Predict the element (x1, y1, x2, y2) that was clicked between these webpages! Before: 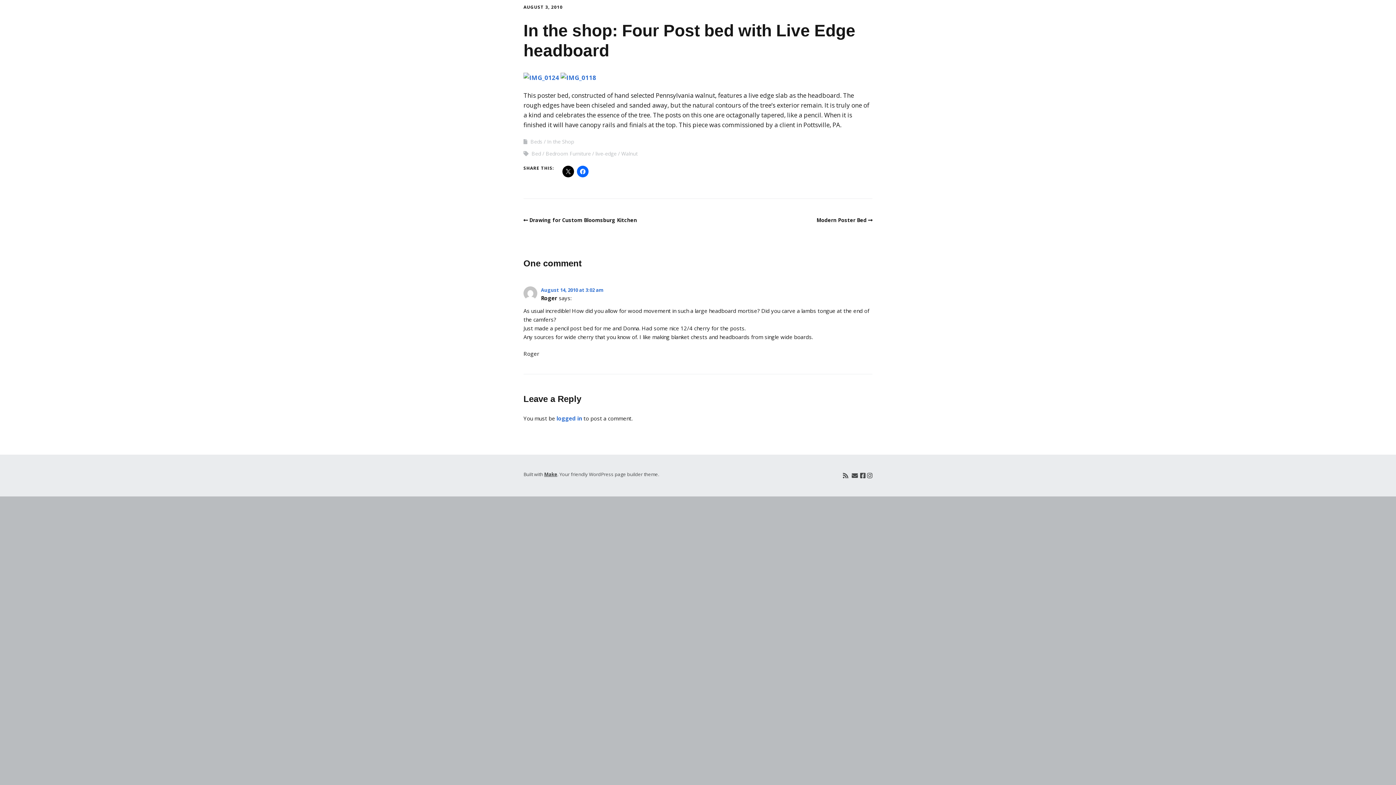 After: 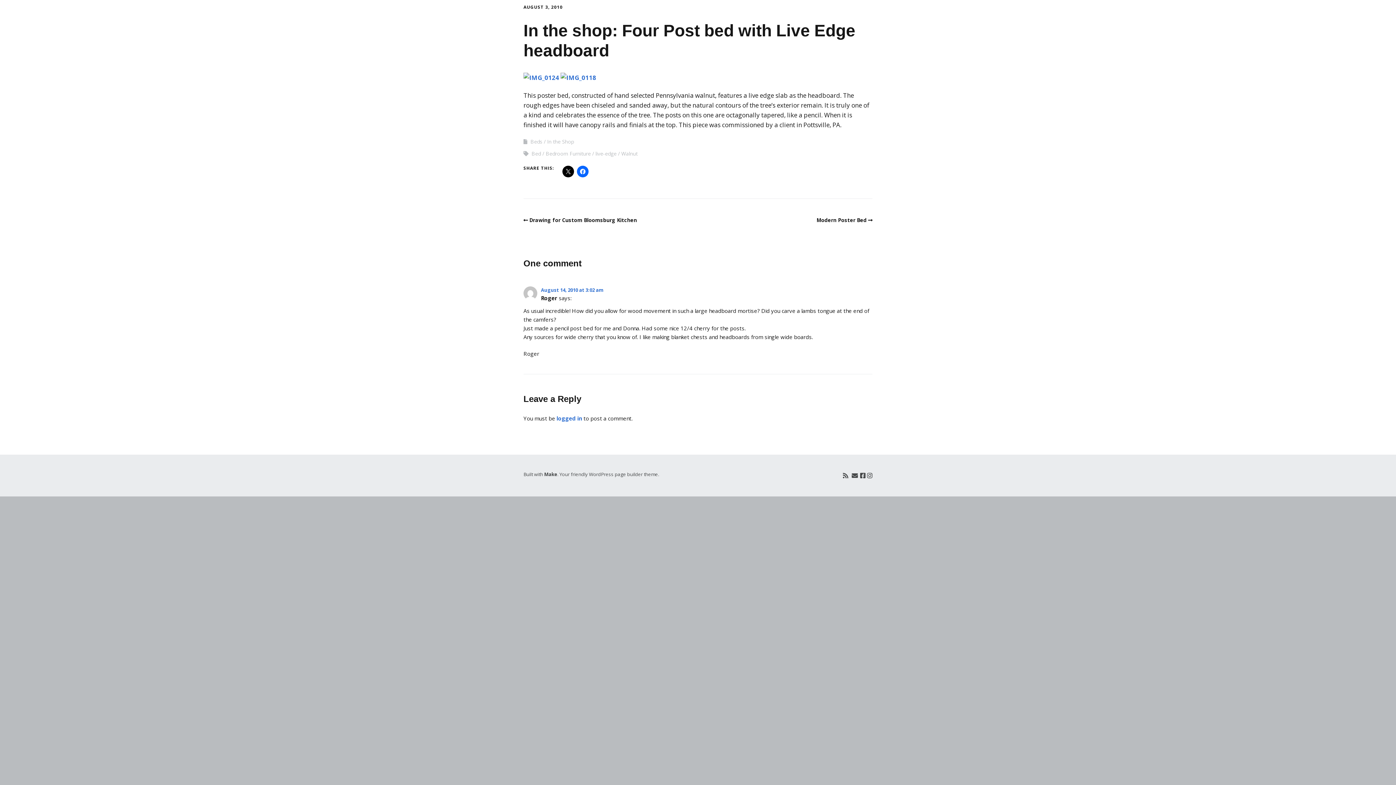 Action: bbox: (544, 471, 557, 477) label: Make